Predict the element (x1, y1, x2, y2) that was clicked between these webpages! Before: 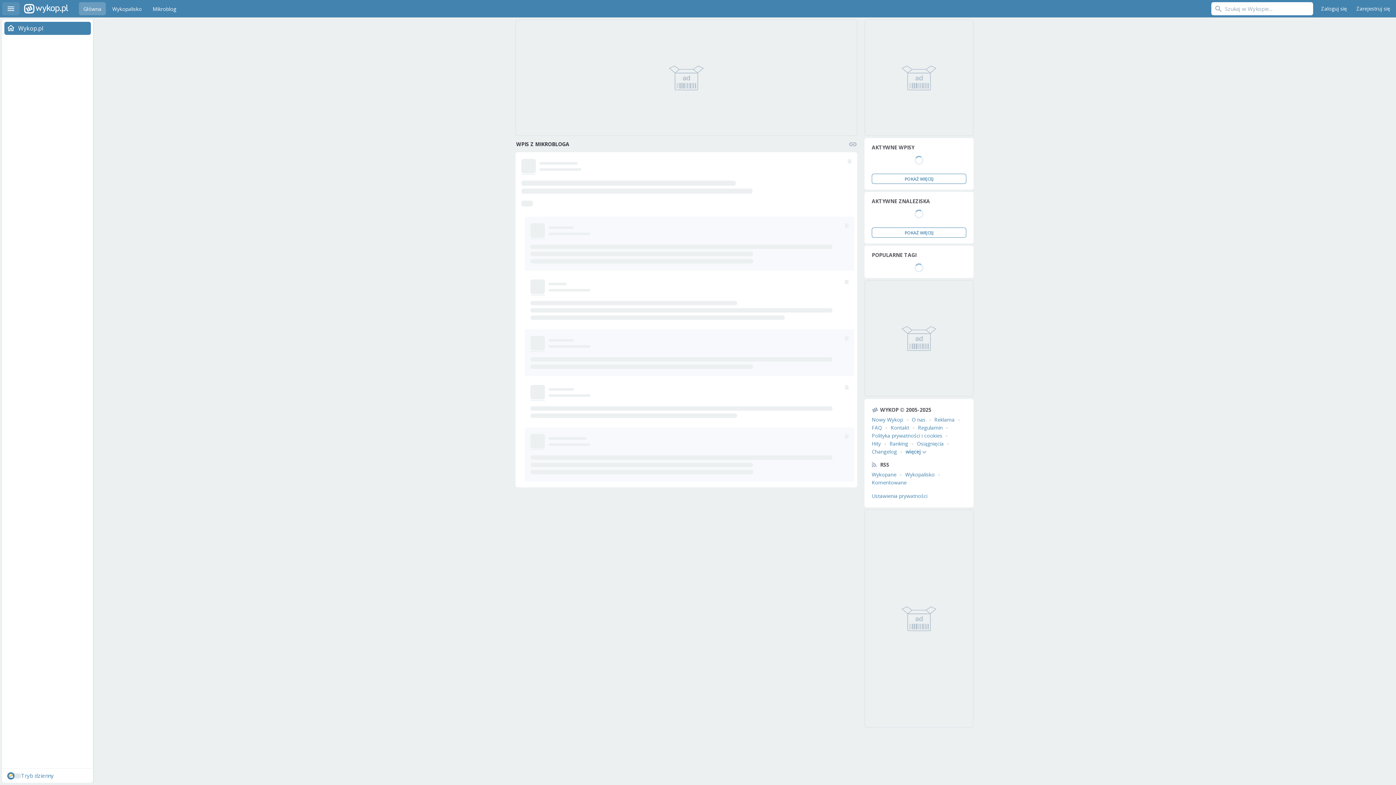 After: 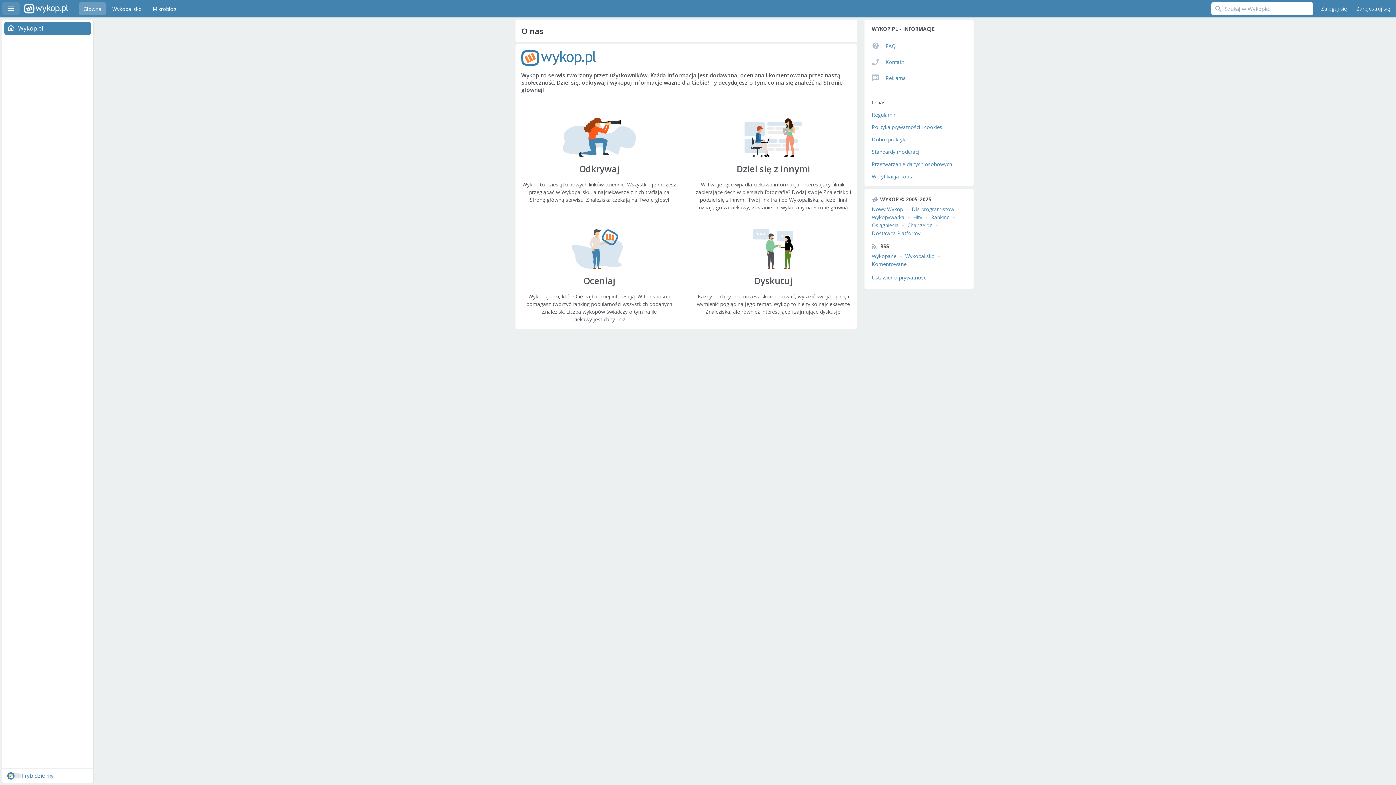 Action: bbox: (912, 416, 925, 423) label: O nas